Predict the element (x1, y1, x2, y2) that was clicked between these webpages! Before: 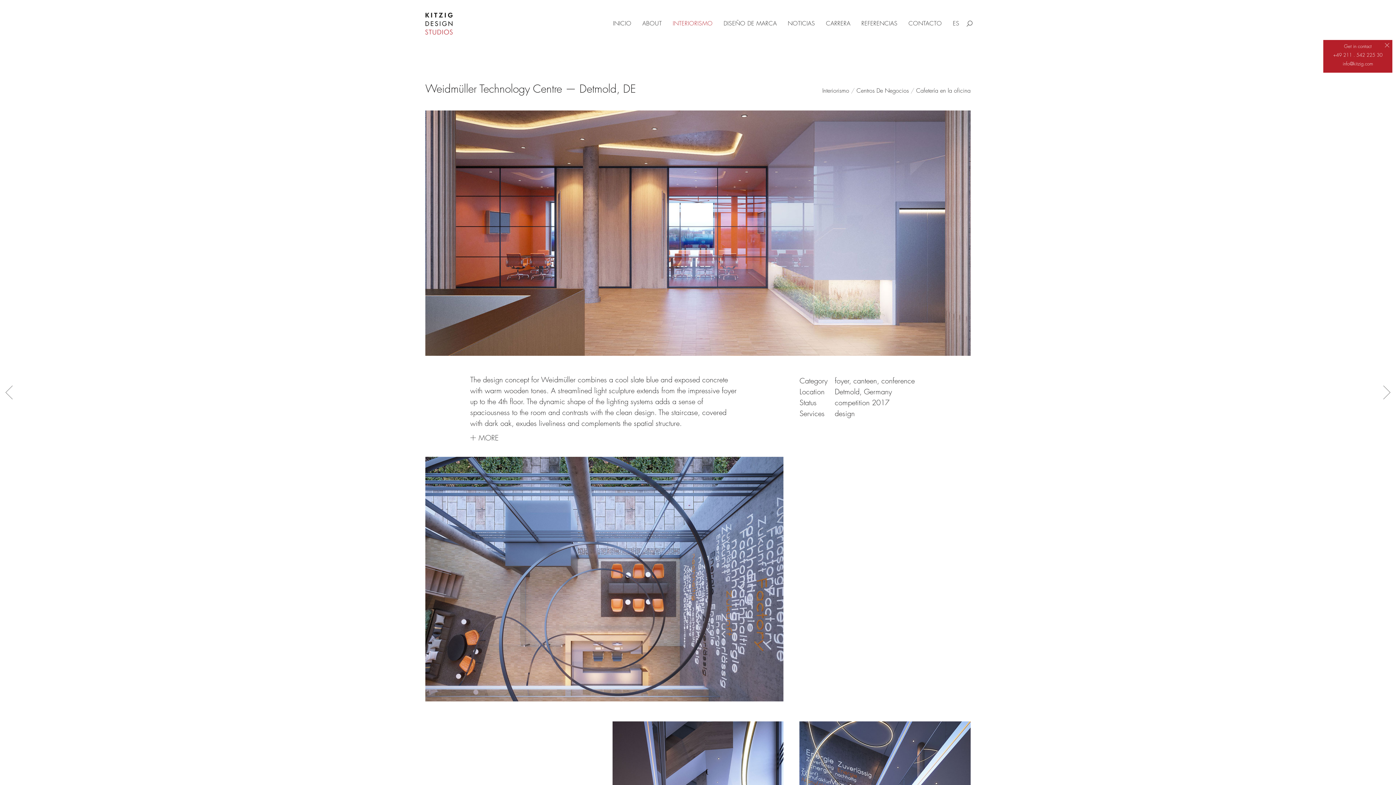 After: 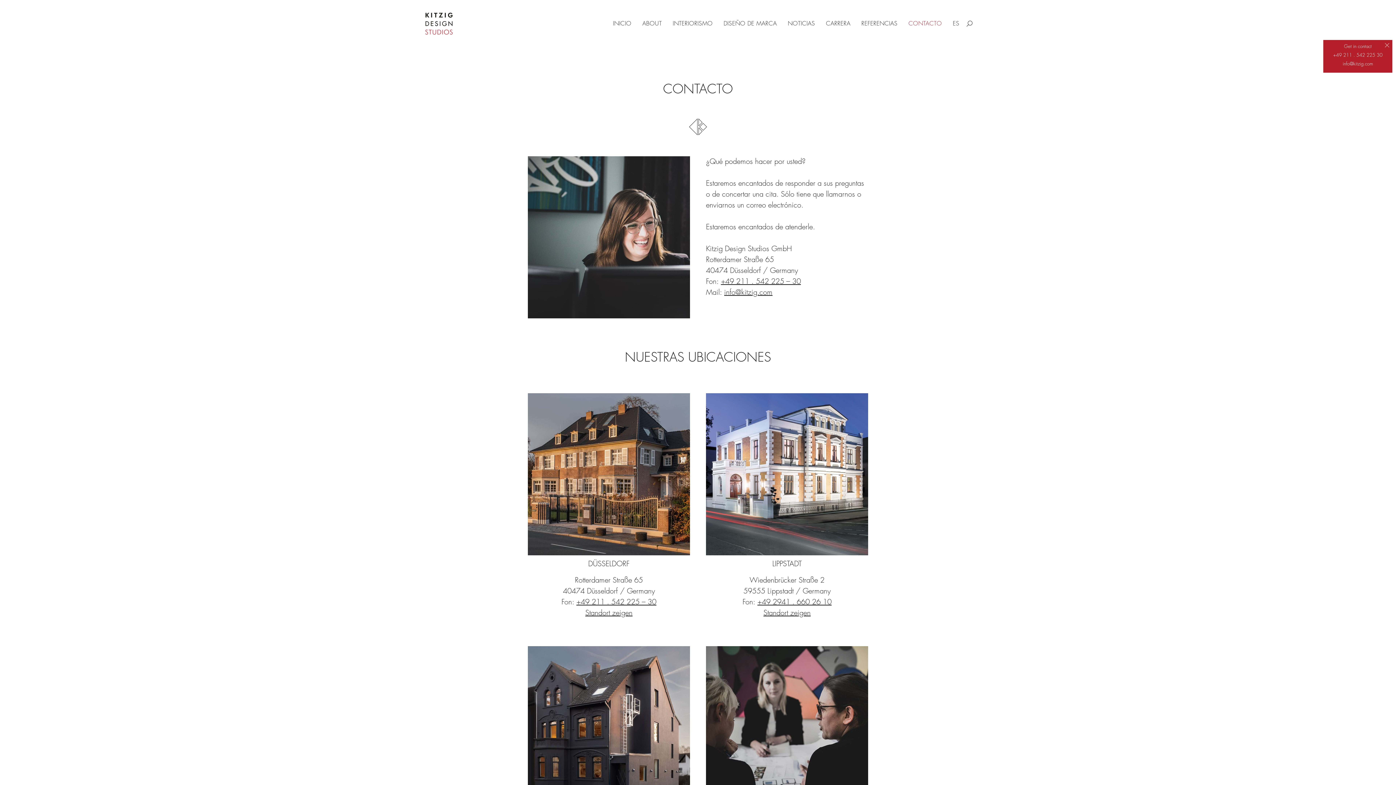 Action: label: Get in contact bbox: (1344, 42, 1372, 49)